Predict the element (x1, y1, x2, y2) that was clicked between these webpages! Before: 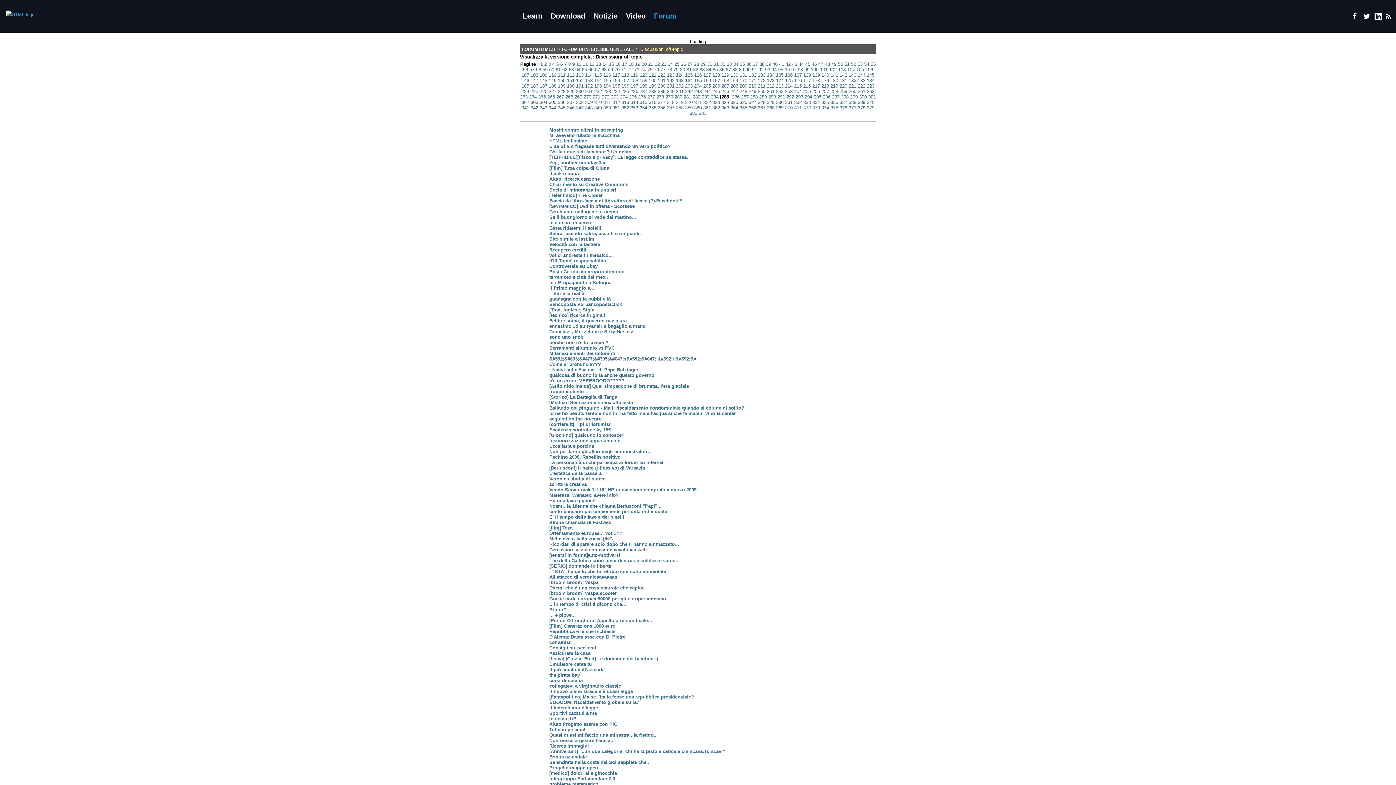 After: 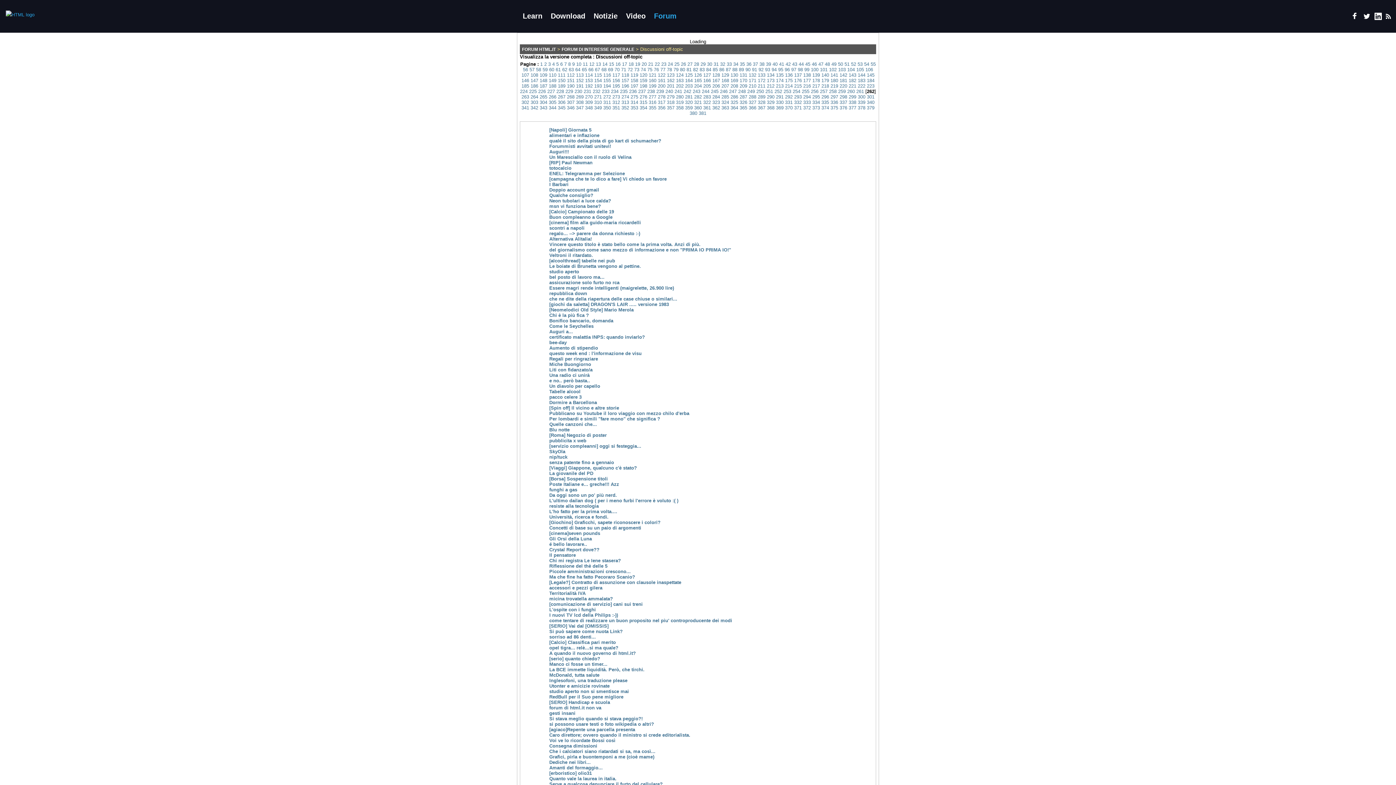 Action: label: 262 bbox: (867, 88, 874, 94)